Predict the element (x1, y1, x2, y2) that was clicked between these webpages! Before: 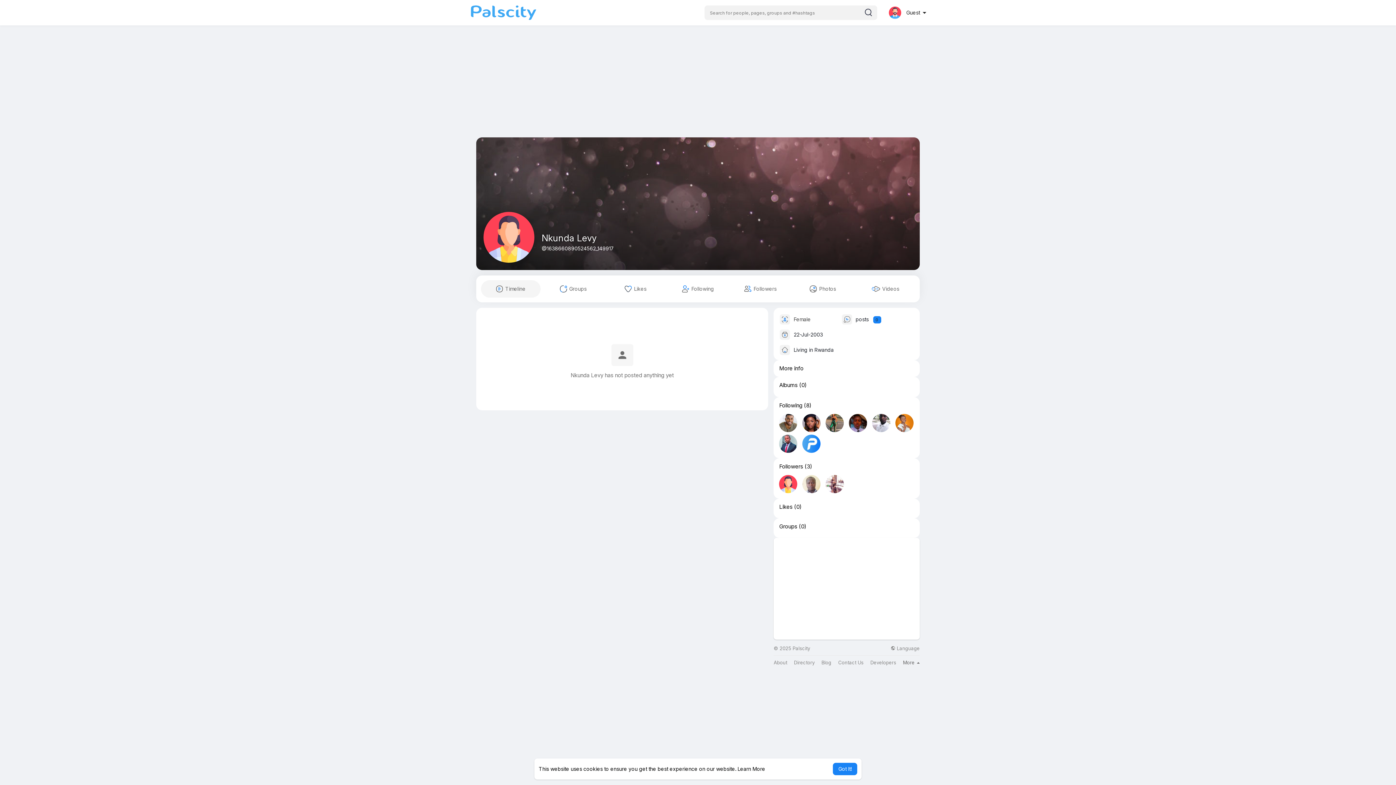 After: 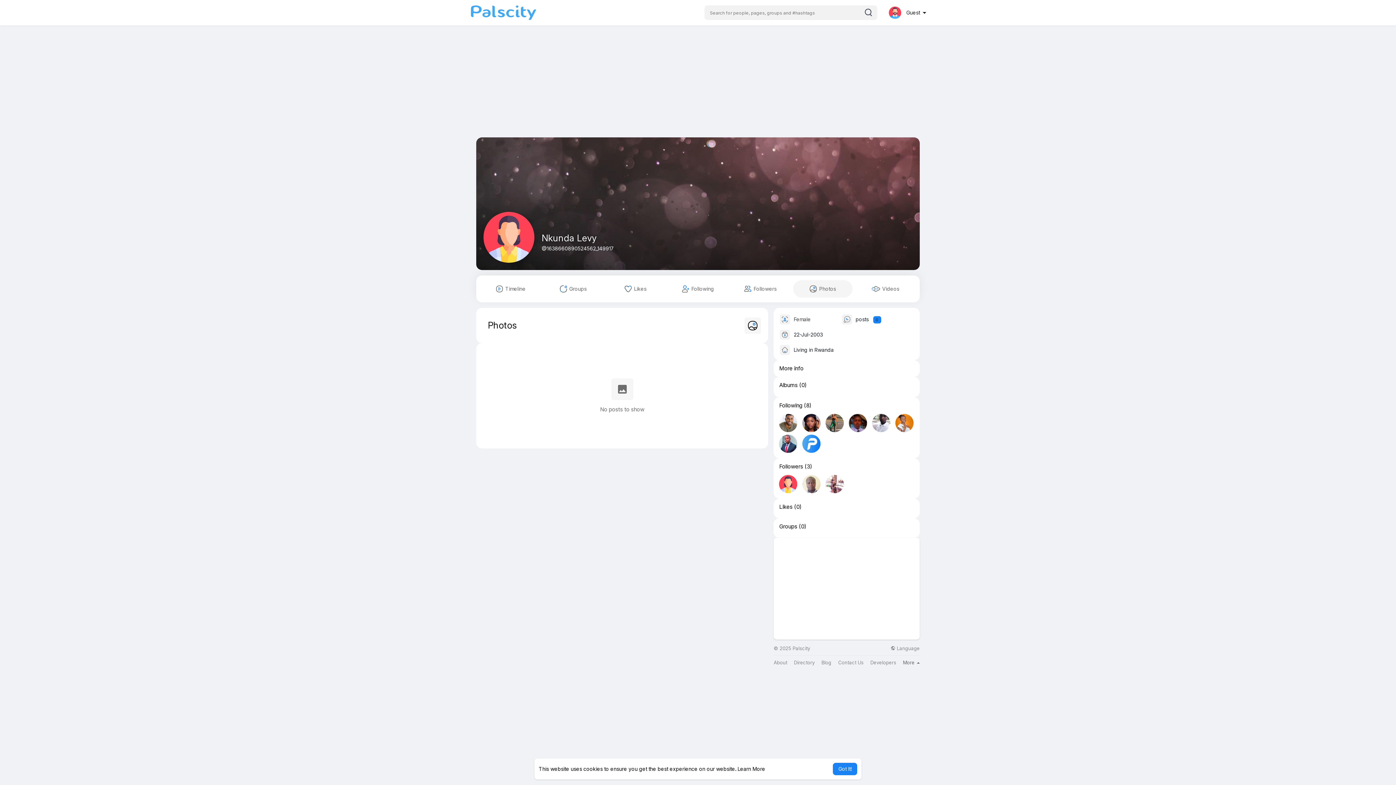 Action: label:  Photos bbox: (793, 280, 852, 297)